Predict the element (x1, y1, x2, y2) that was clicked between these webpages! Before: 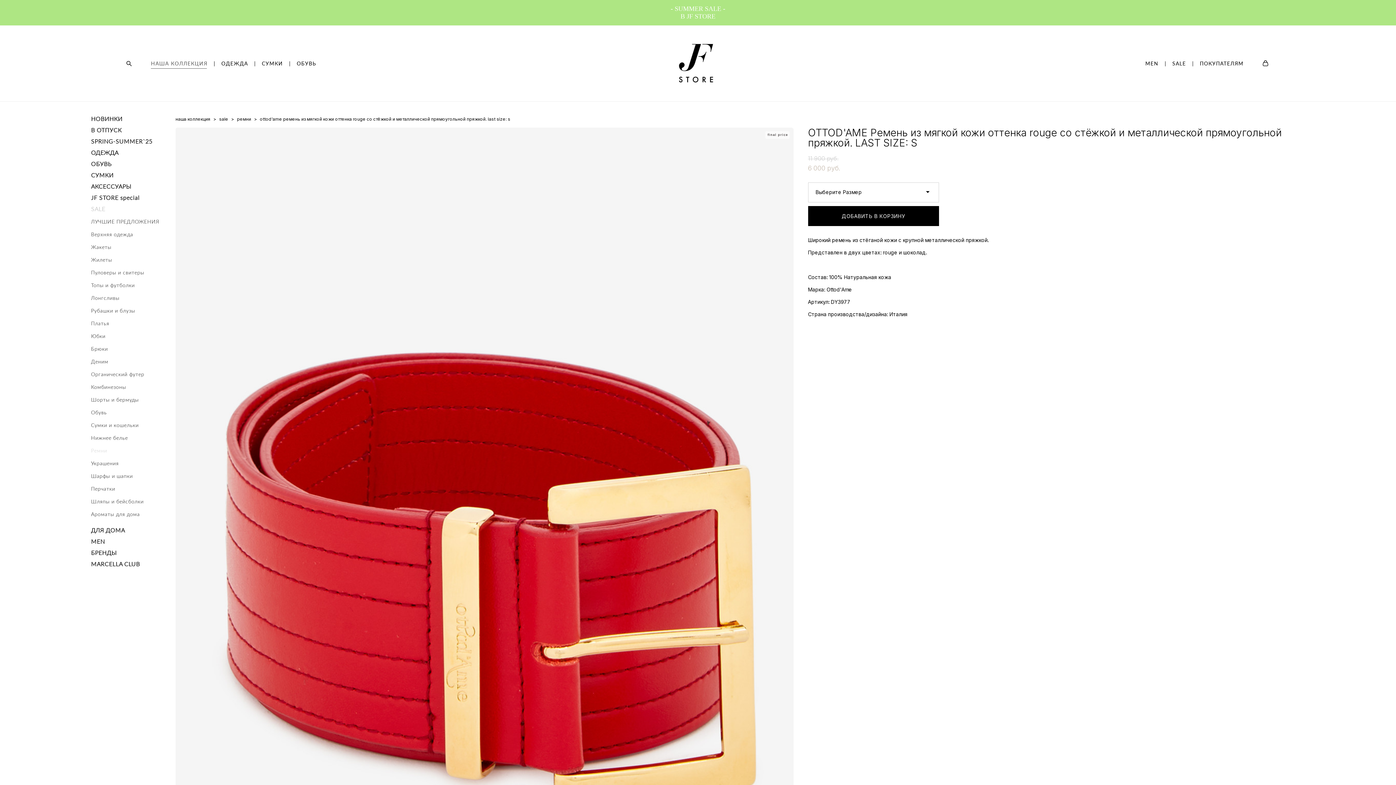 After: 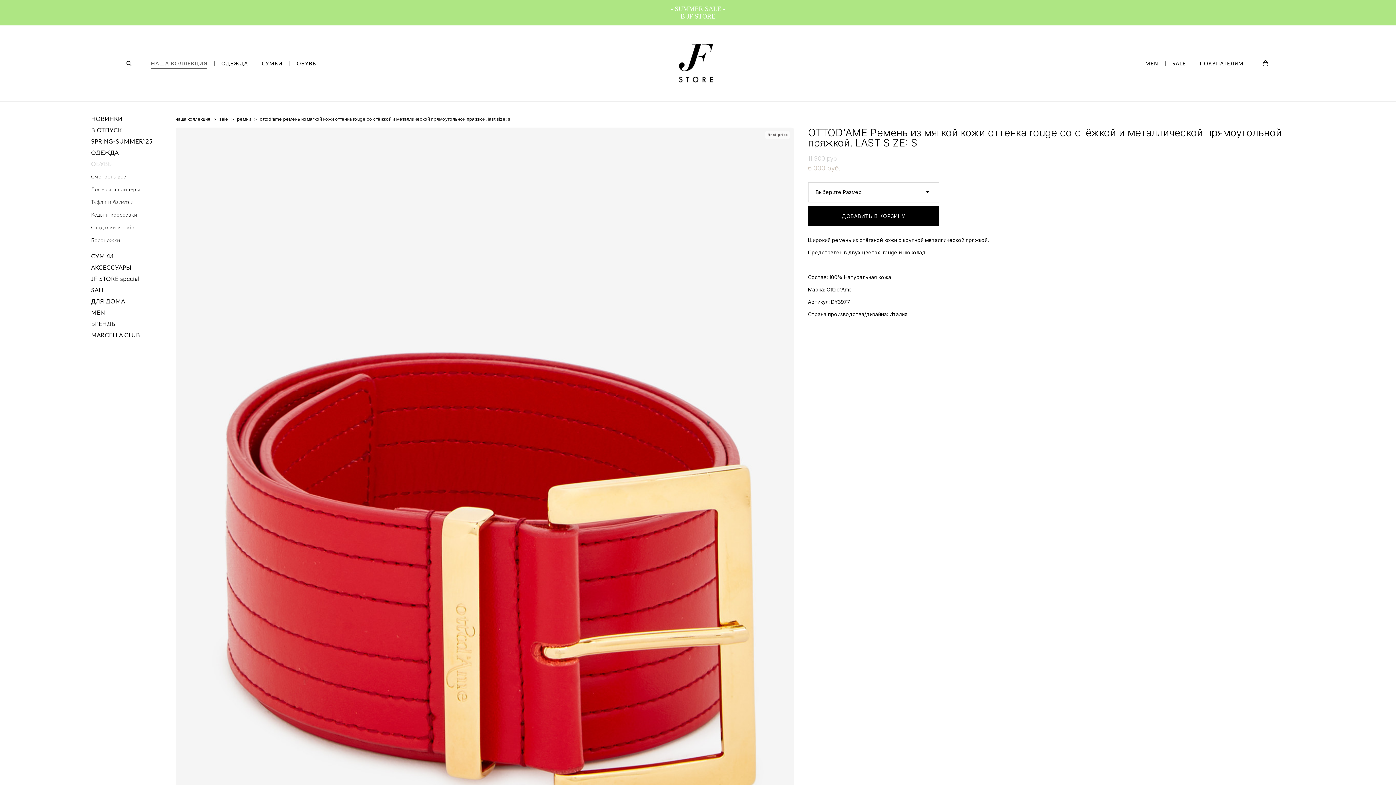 Action: bbox: (91, 159, 111, 168) label: ОБУВЬ